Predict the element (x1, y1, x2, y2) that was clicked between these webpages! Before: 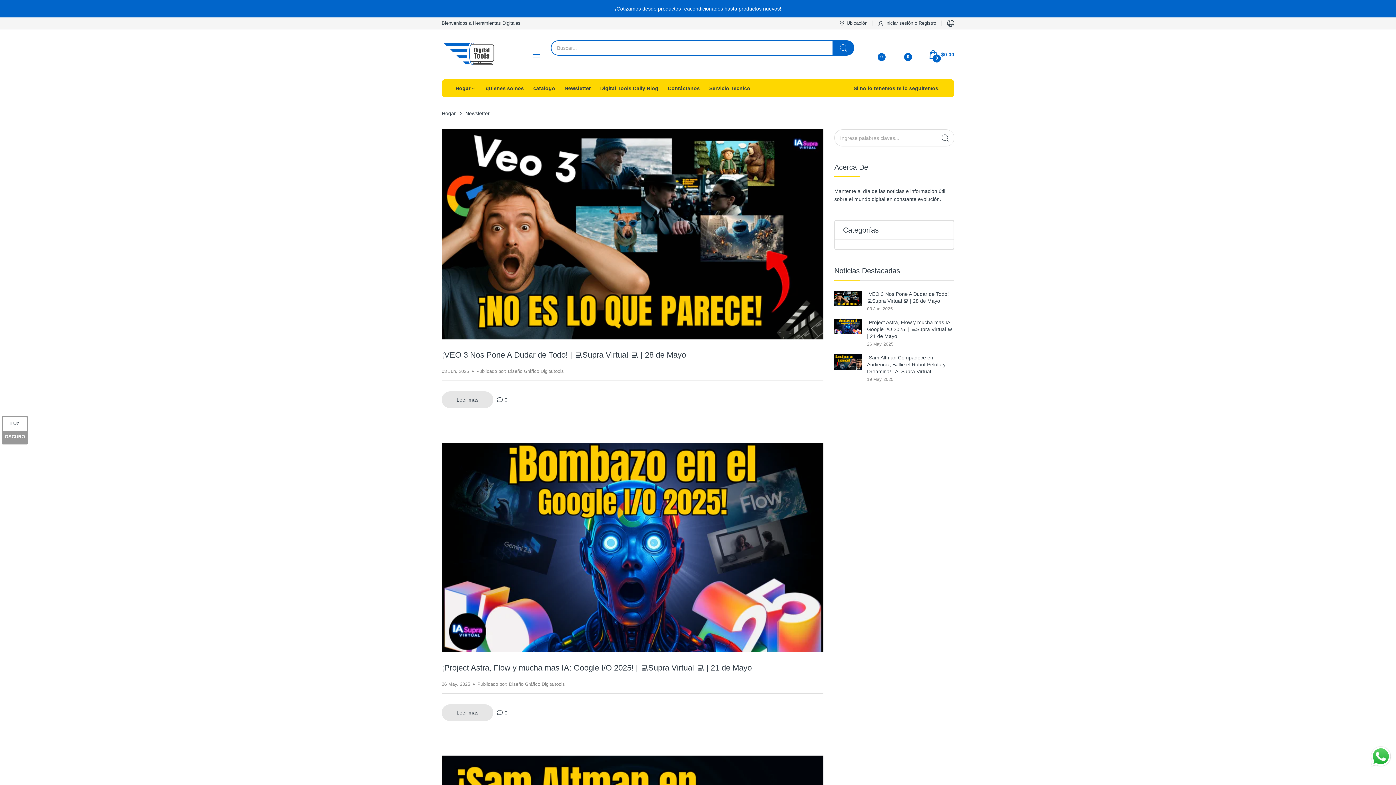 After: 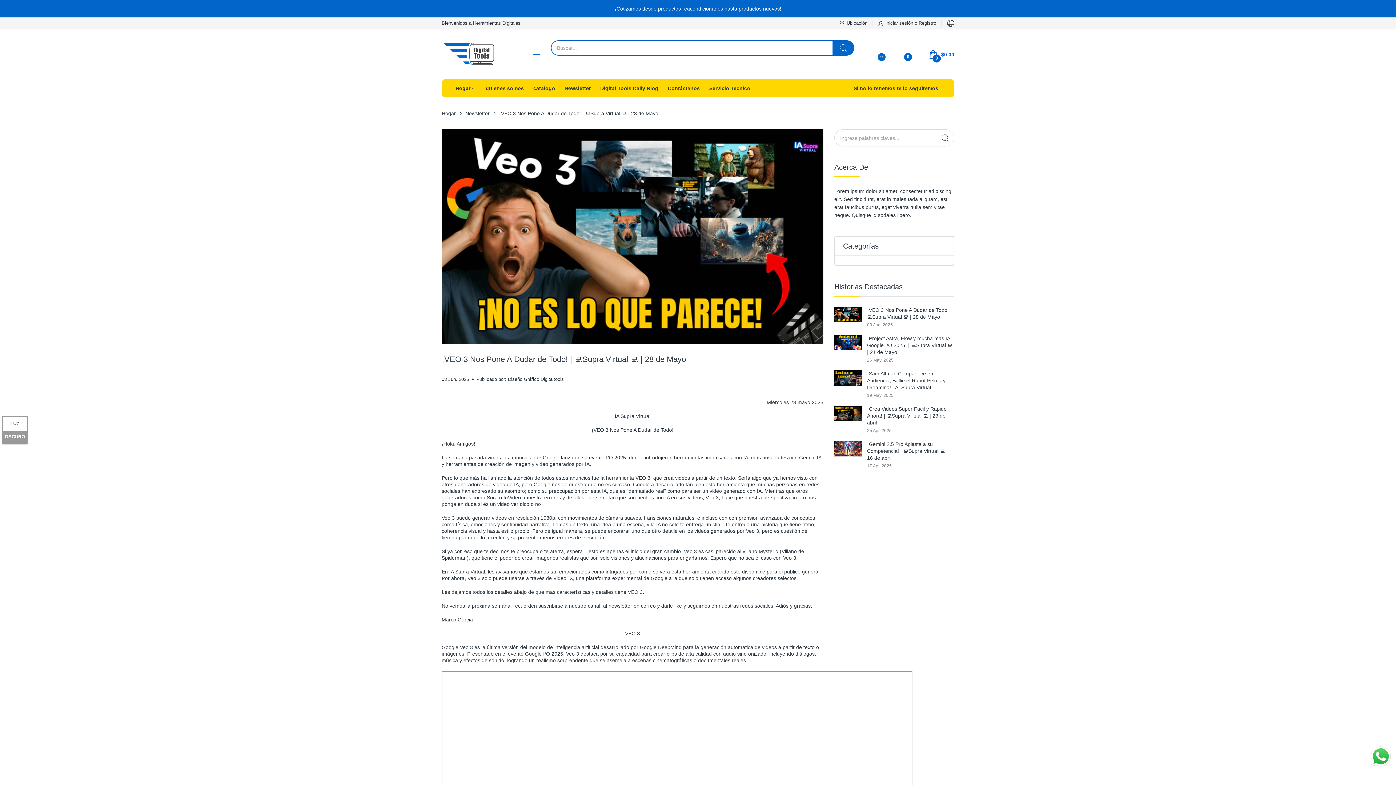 Action: label: ¡VEO 3 Nos Pone A Dudar de Todo! | 💻Supra Virtual 💻 | 28 de Mayo bbox: (441, 350, 686, 359)